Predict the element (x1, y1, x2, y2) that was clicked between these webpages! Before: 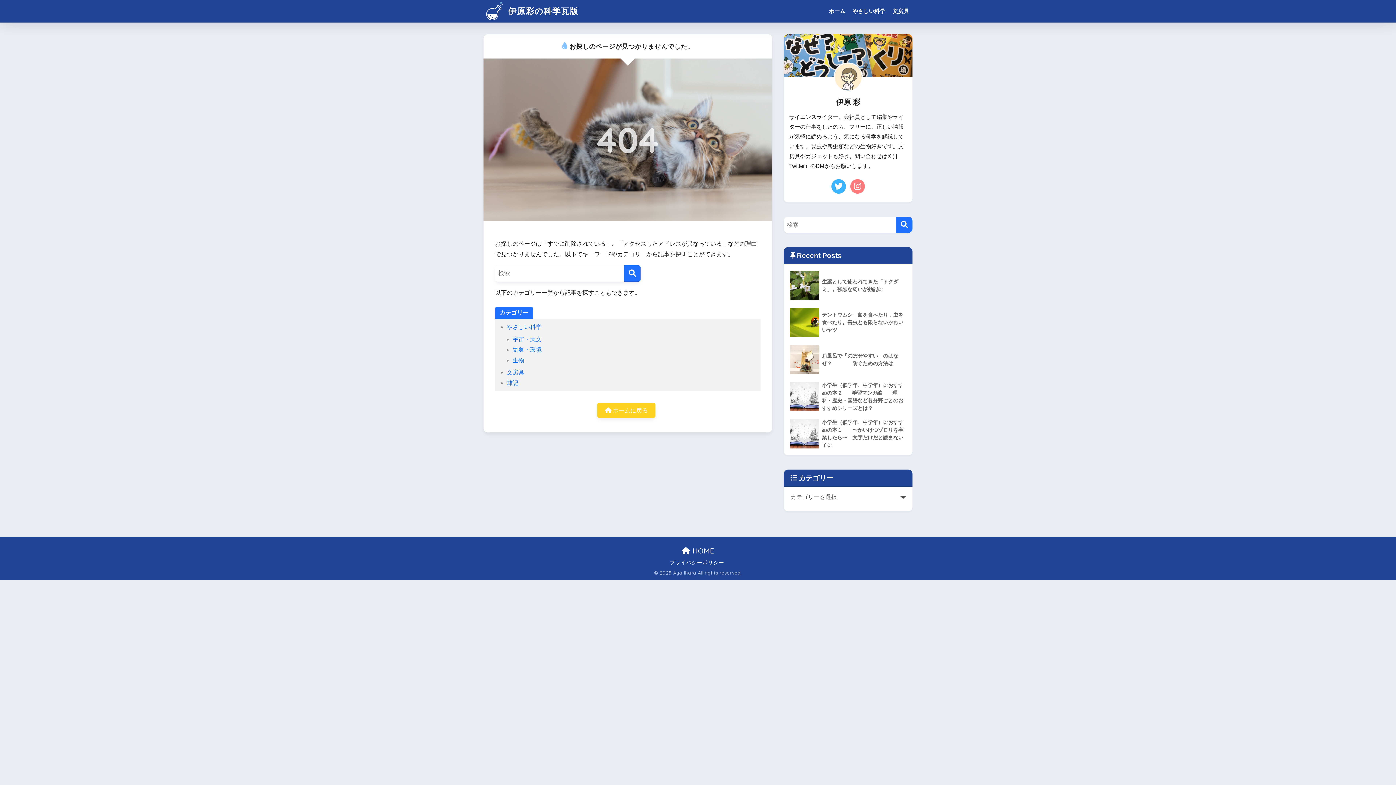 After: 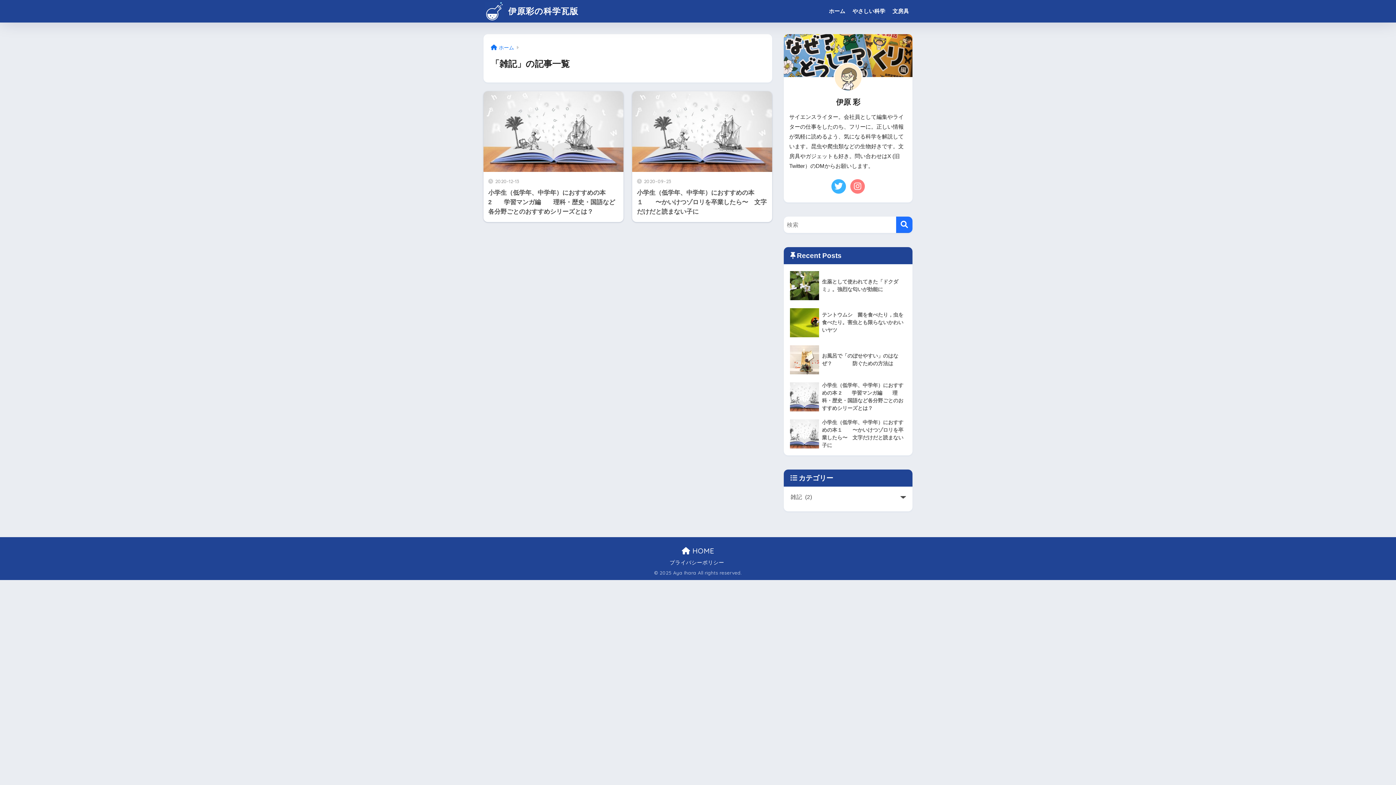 Action: label: 雑記 bbox: (506, 380, 518, 386)